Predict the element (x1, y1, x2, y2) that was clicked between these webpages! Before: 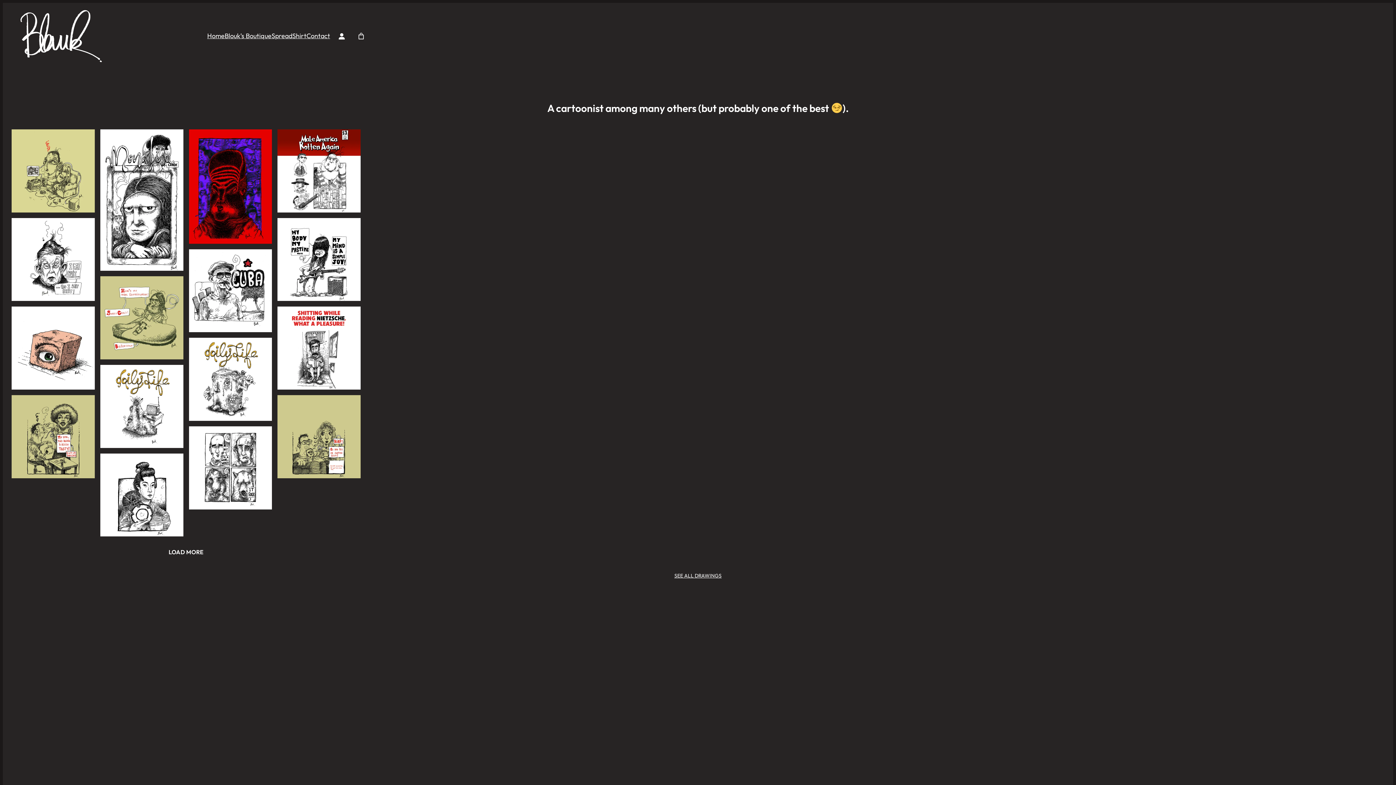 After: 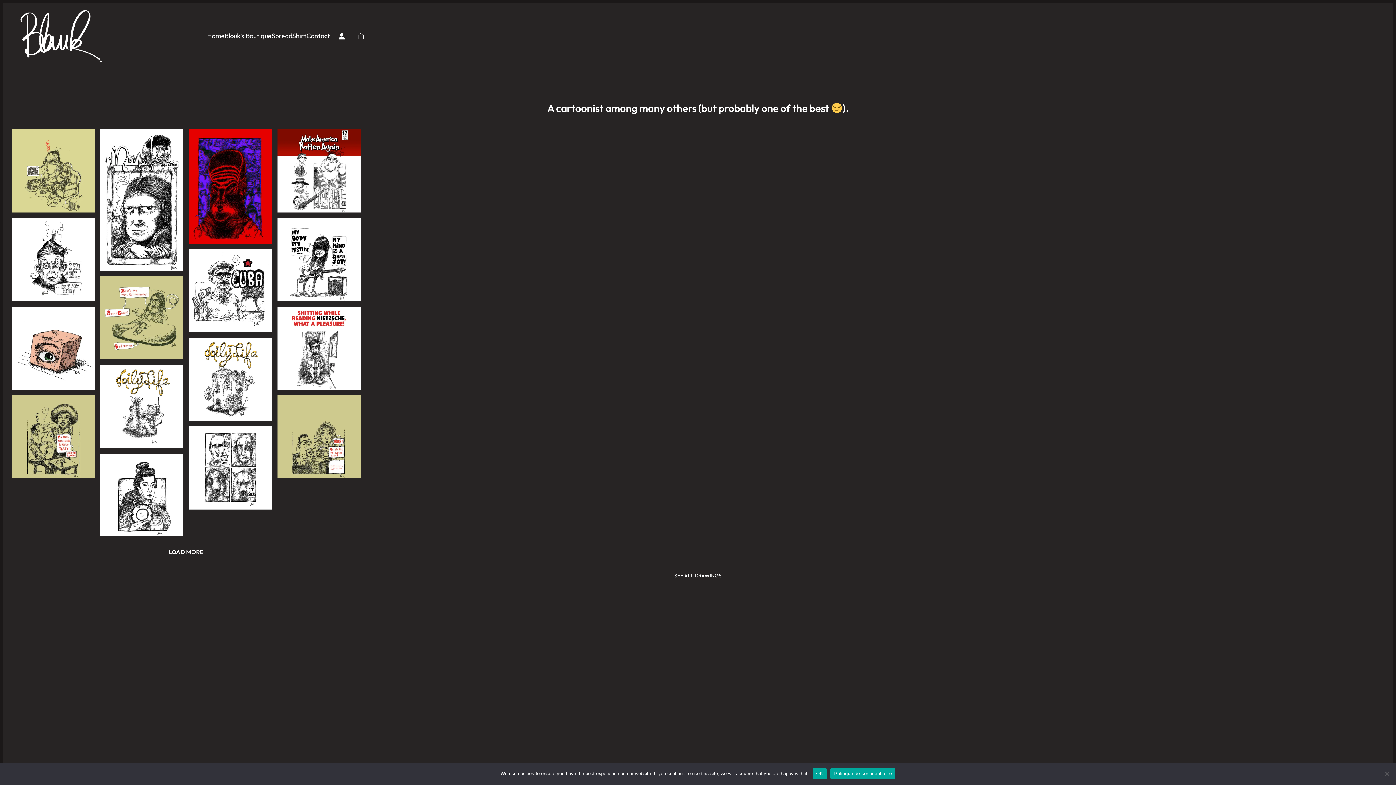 Action: bbox: (20, 10, 101, 62)